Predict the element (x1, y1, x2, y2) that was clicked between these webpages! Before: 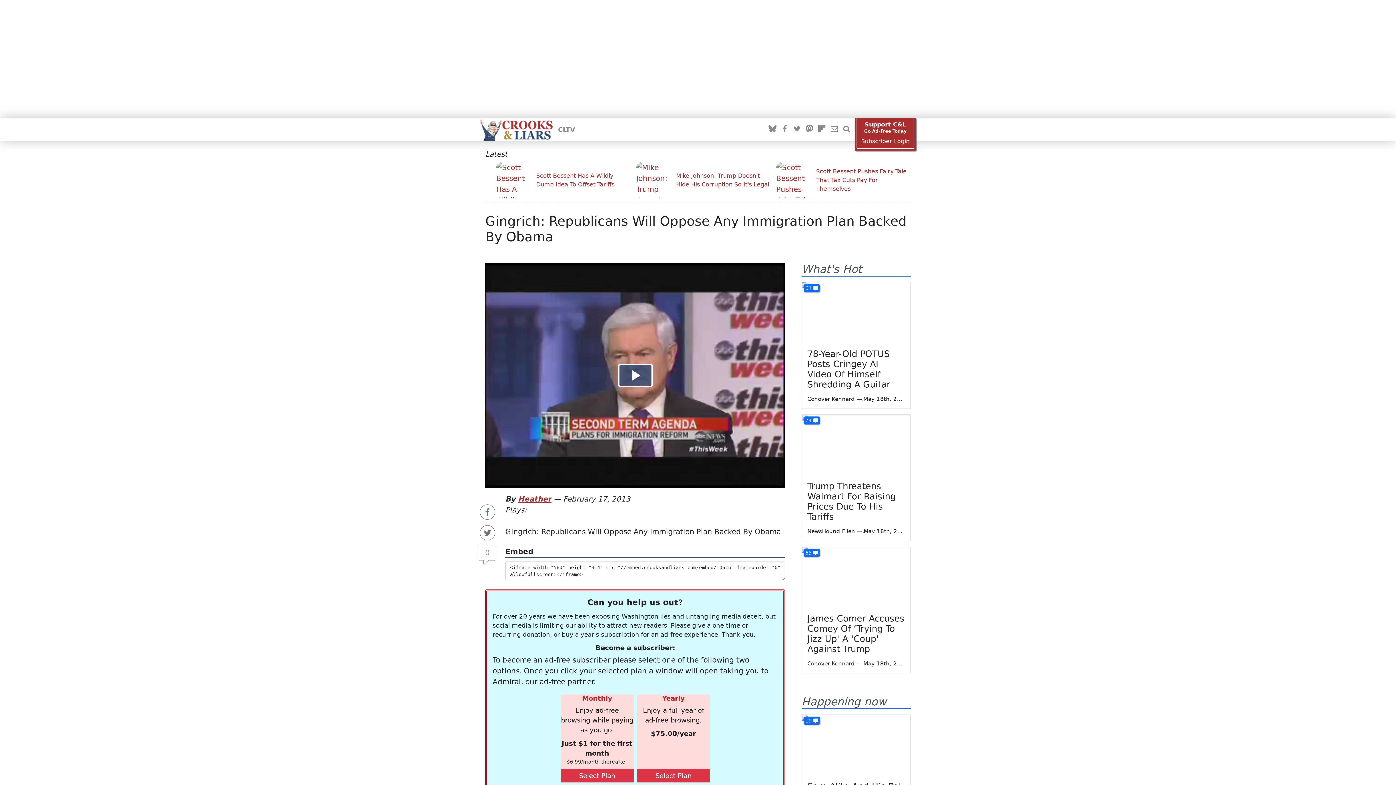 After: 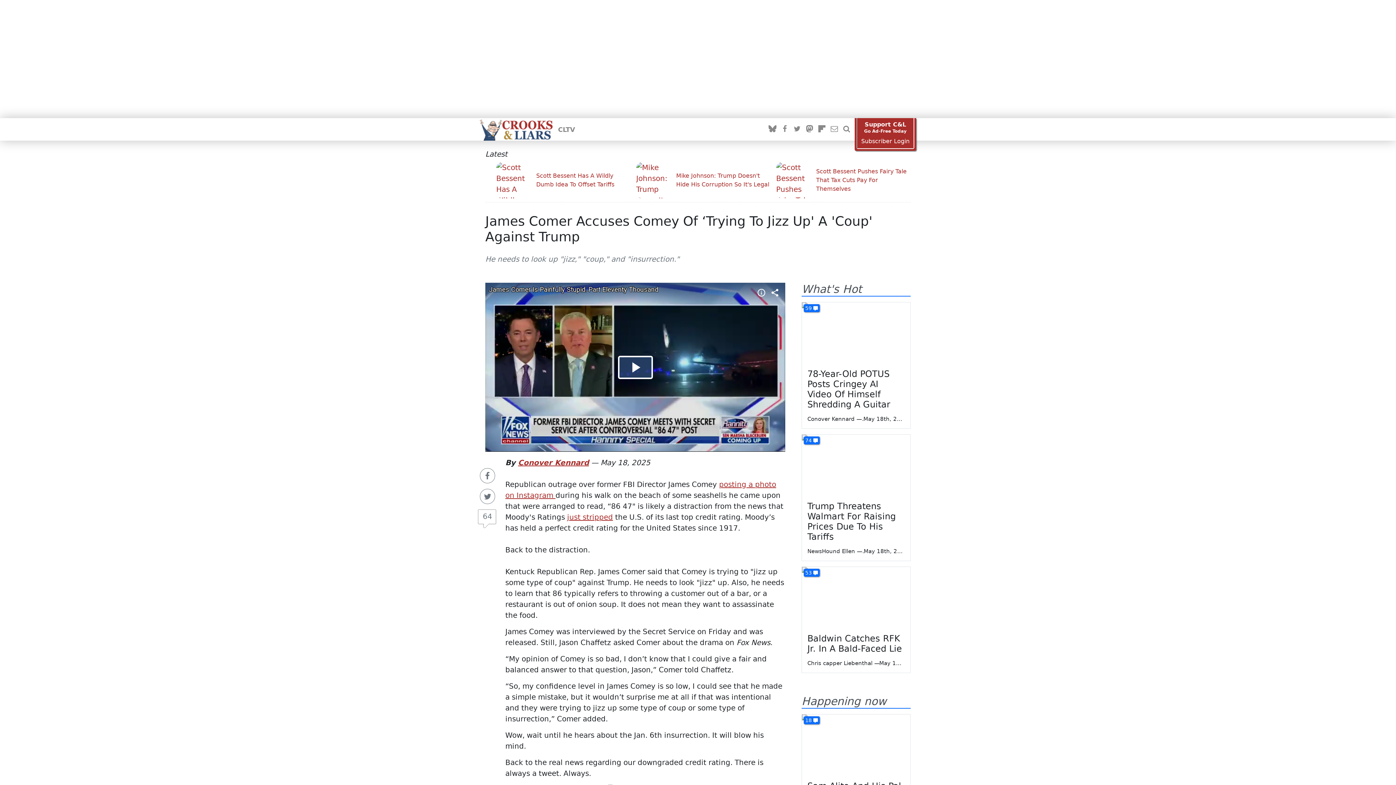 Action: bbox: (807, 613, 904, 654) label: James Comer Accuses Comey Of ‘Trying To Jizz Up' A 'Coup' Against Trump